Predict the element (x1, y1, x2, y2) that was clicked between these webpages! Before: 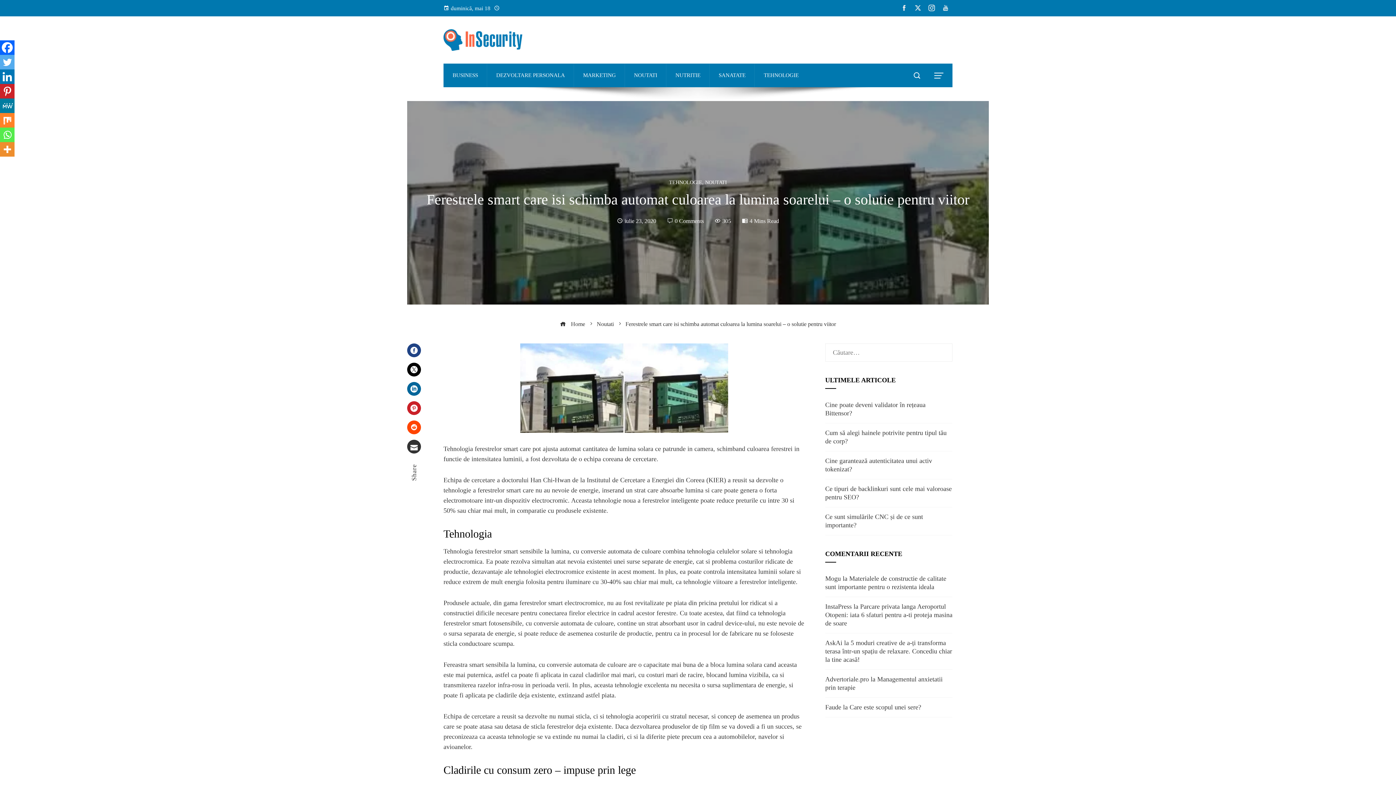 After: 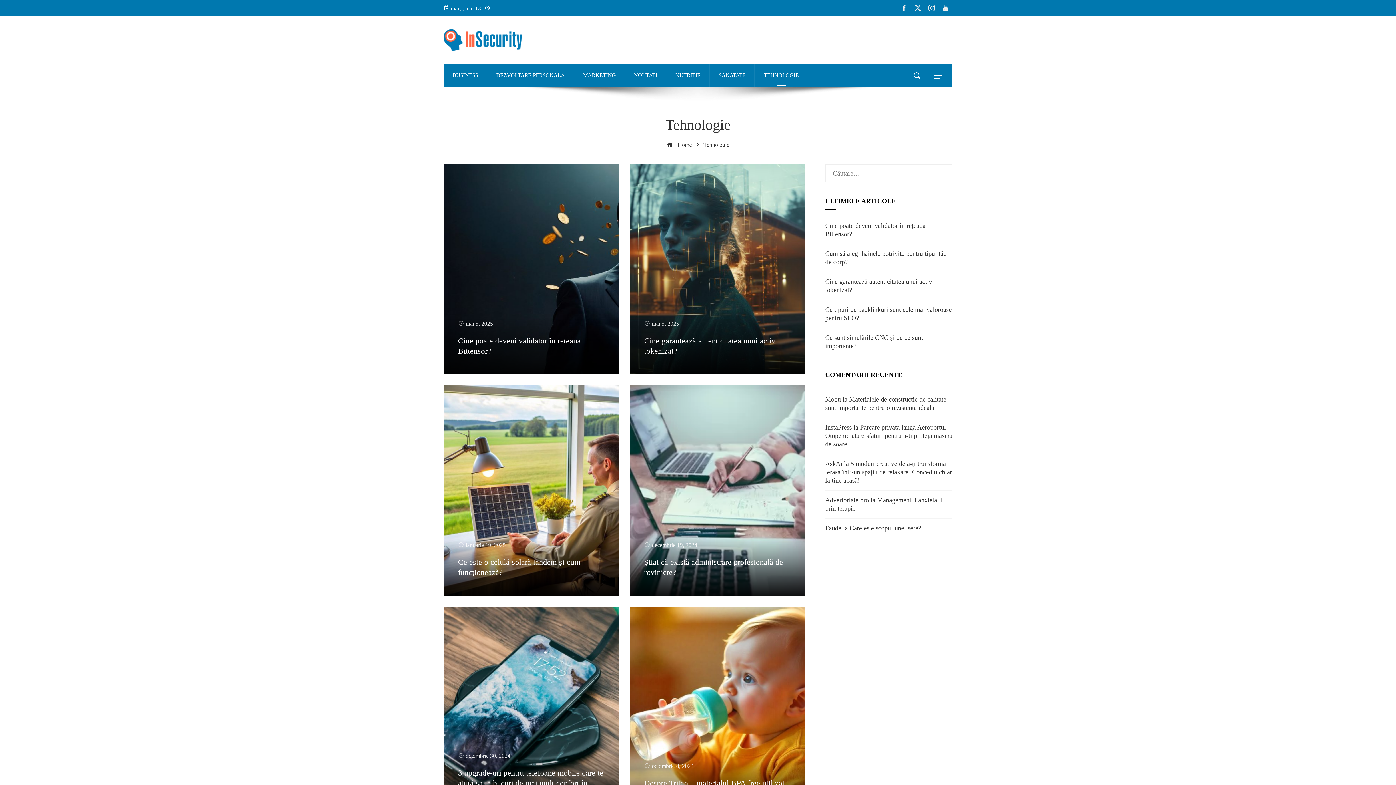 Action: bbox: (669, 179, 702, 184) label: TEHNOLOGIE